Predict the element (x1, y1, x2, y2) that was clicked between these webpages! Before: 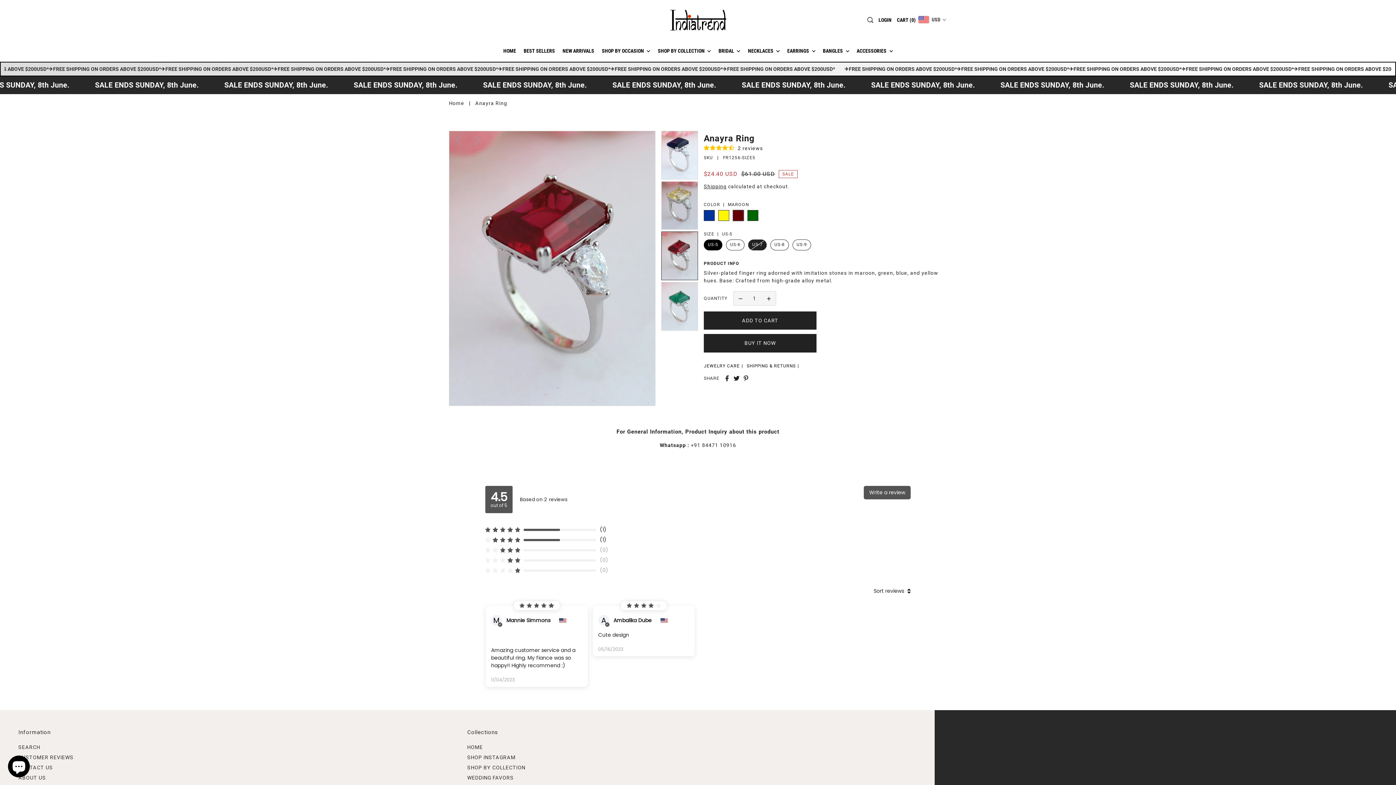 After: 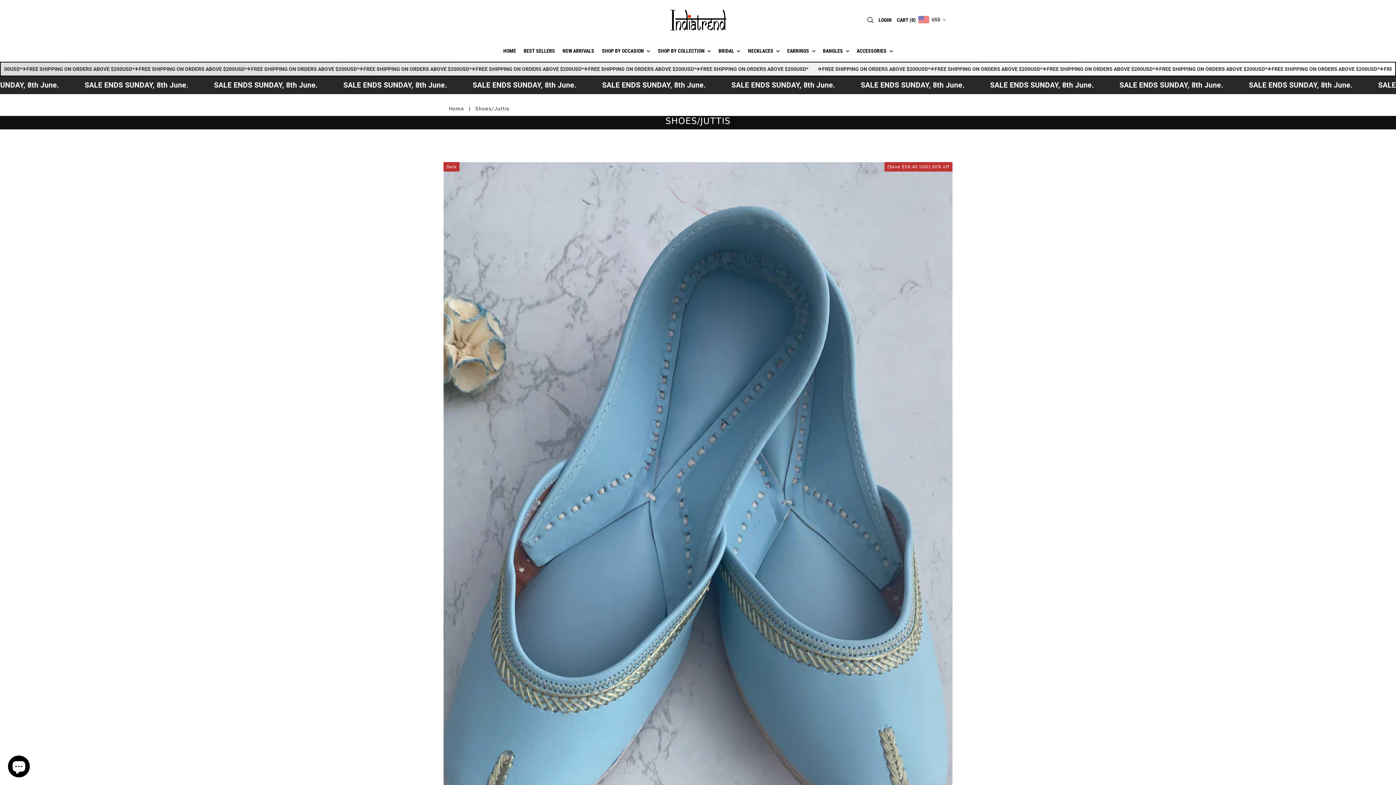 Action: bbox: (467, 622, 507, 627) label: SHOES/JUTTIS